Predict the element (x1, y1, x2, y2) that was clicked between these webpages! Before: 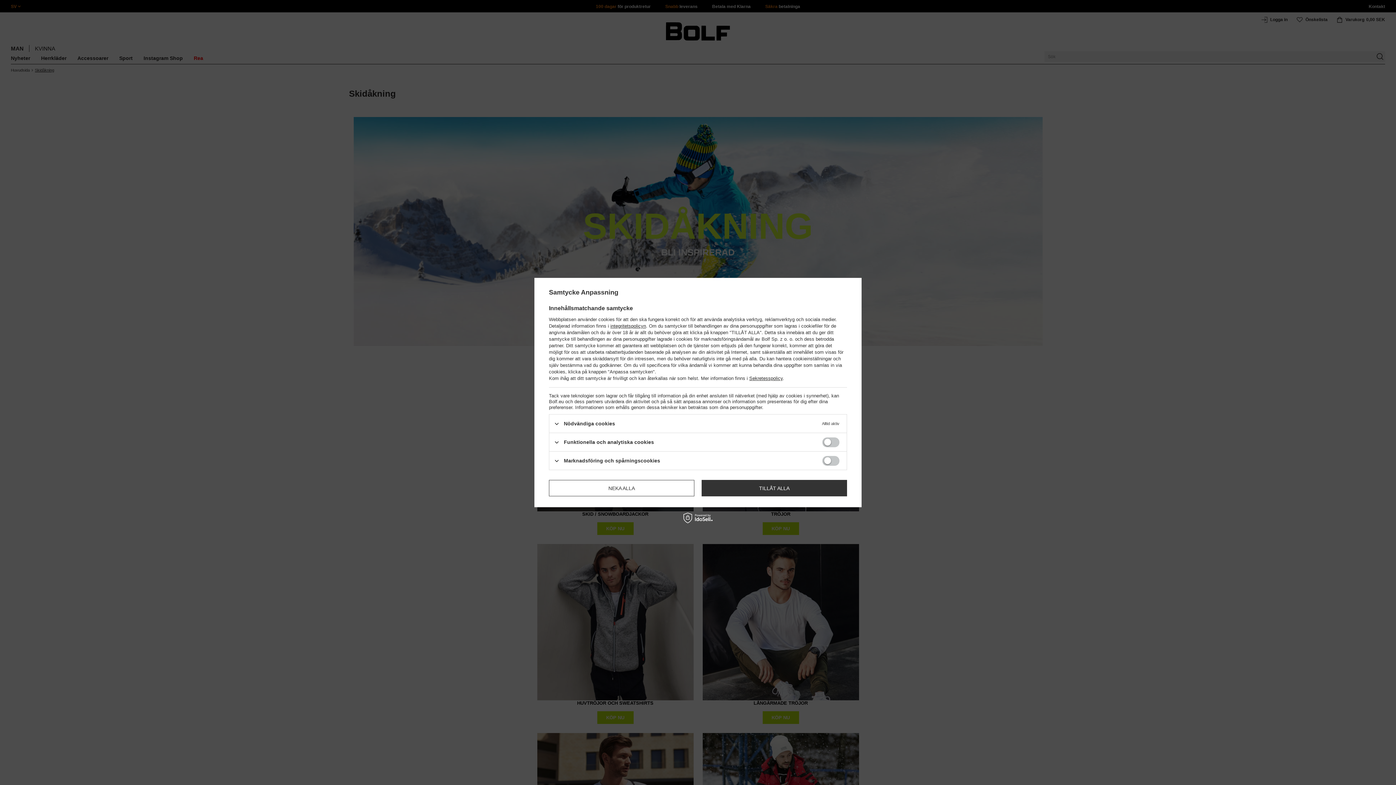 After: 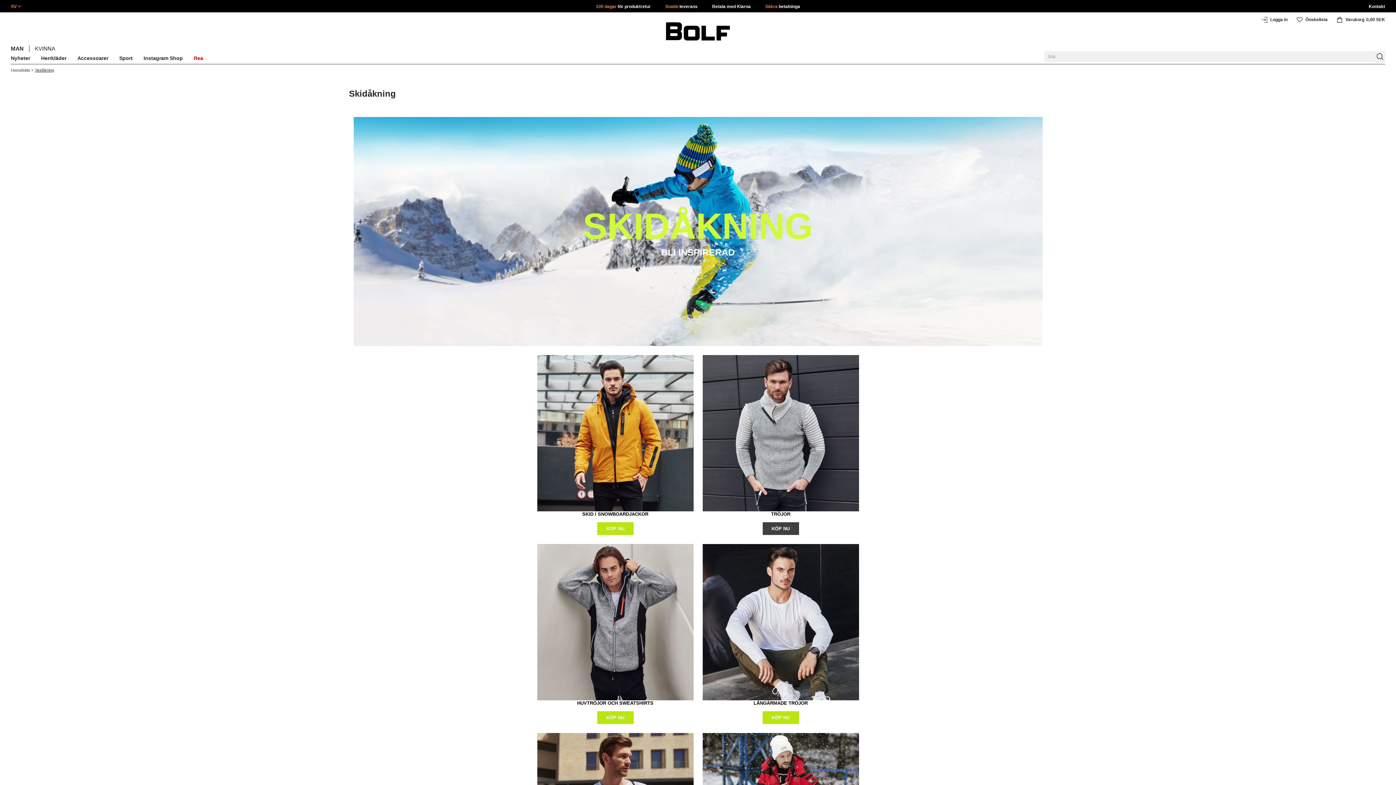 Action: bbox: (701, 480, 847, 496) label: TILLÅT ALLA